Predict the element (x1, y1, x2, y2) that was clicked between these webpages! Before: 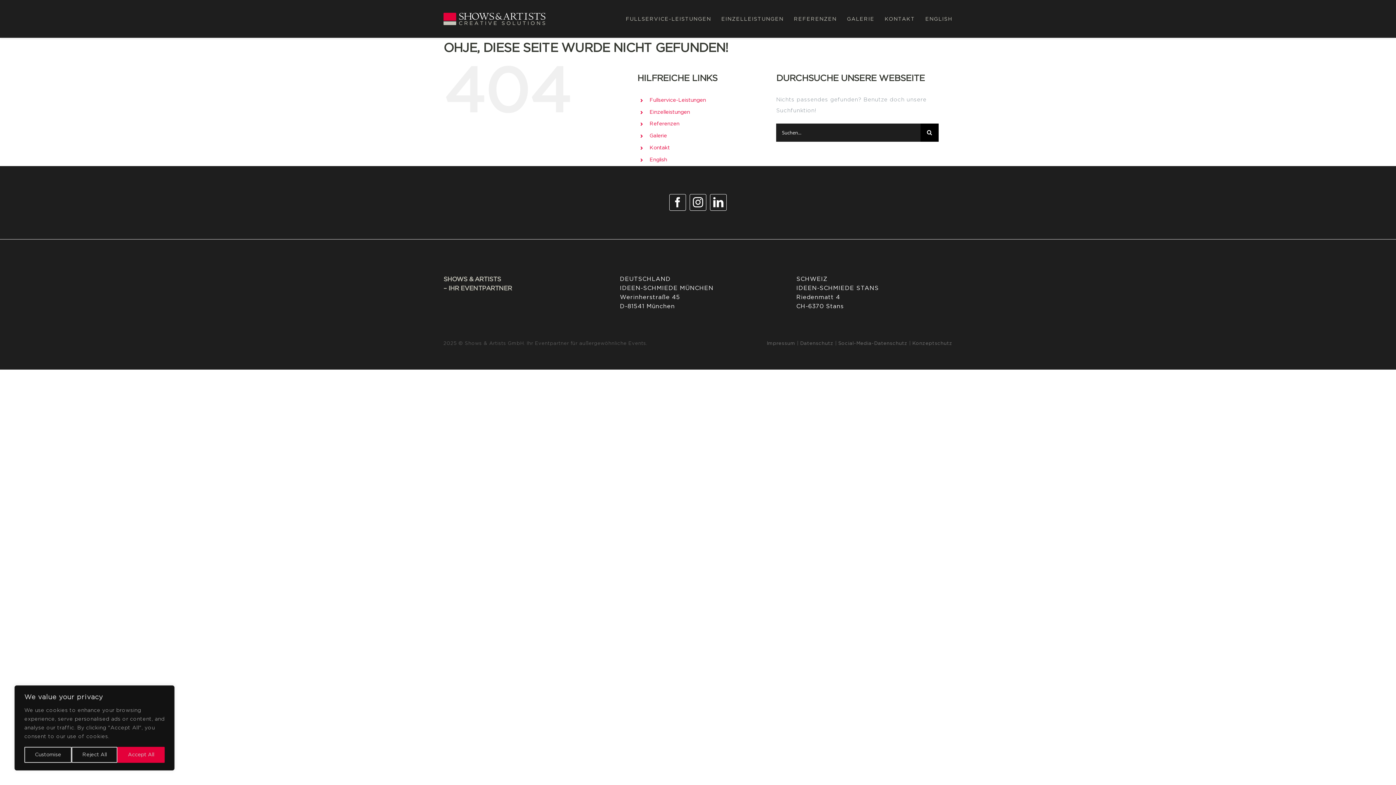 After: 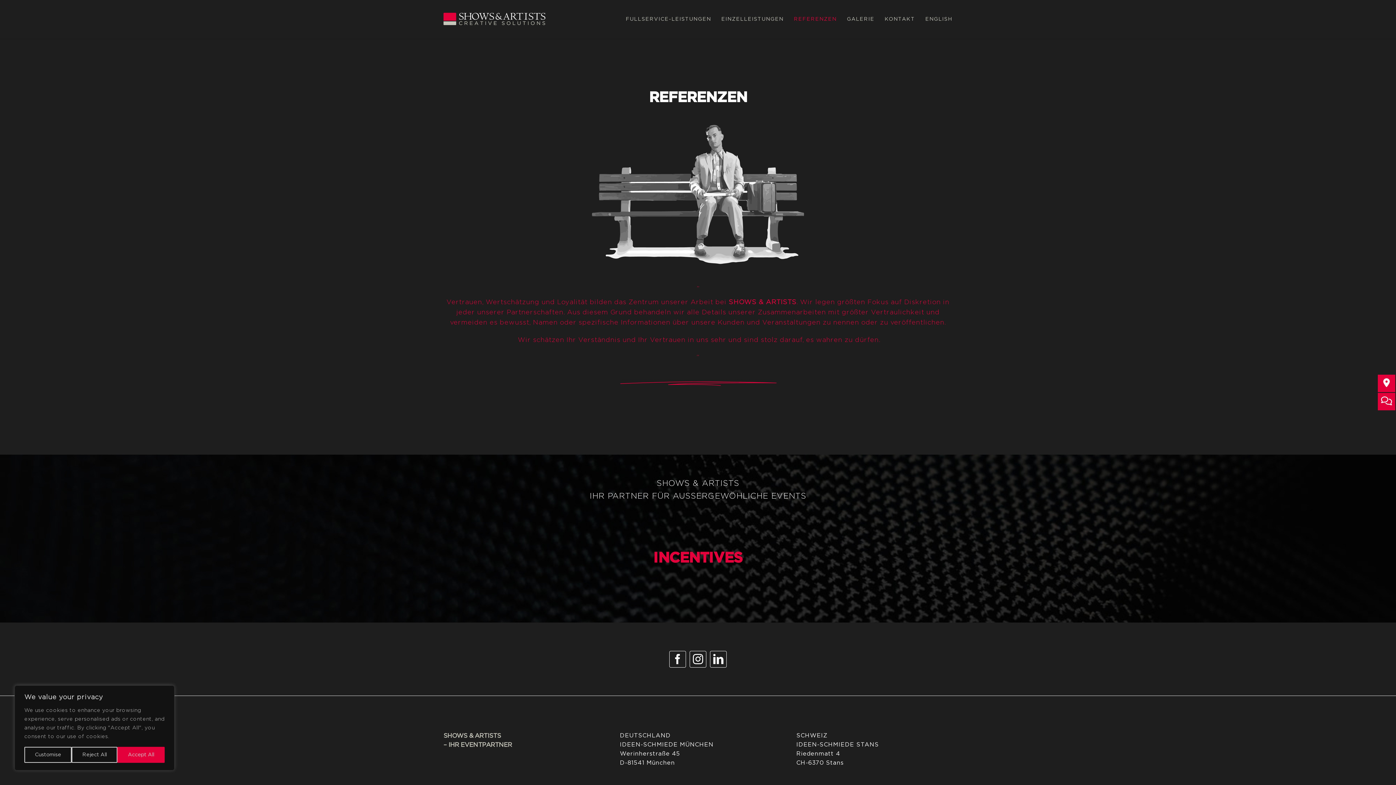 Action: bbox: (794, 8, 836, 29) label: REFERENZEN